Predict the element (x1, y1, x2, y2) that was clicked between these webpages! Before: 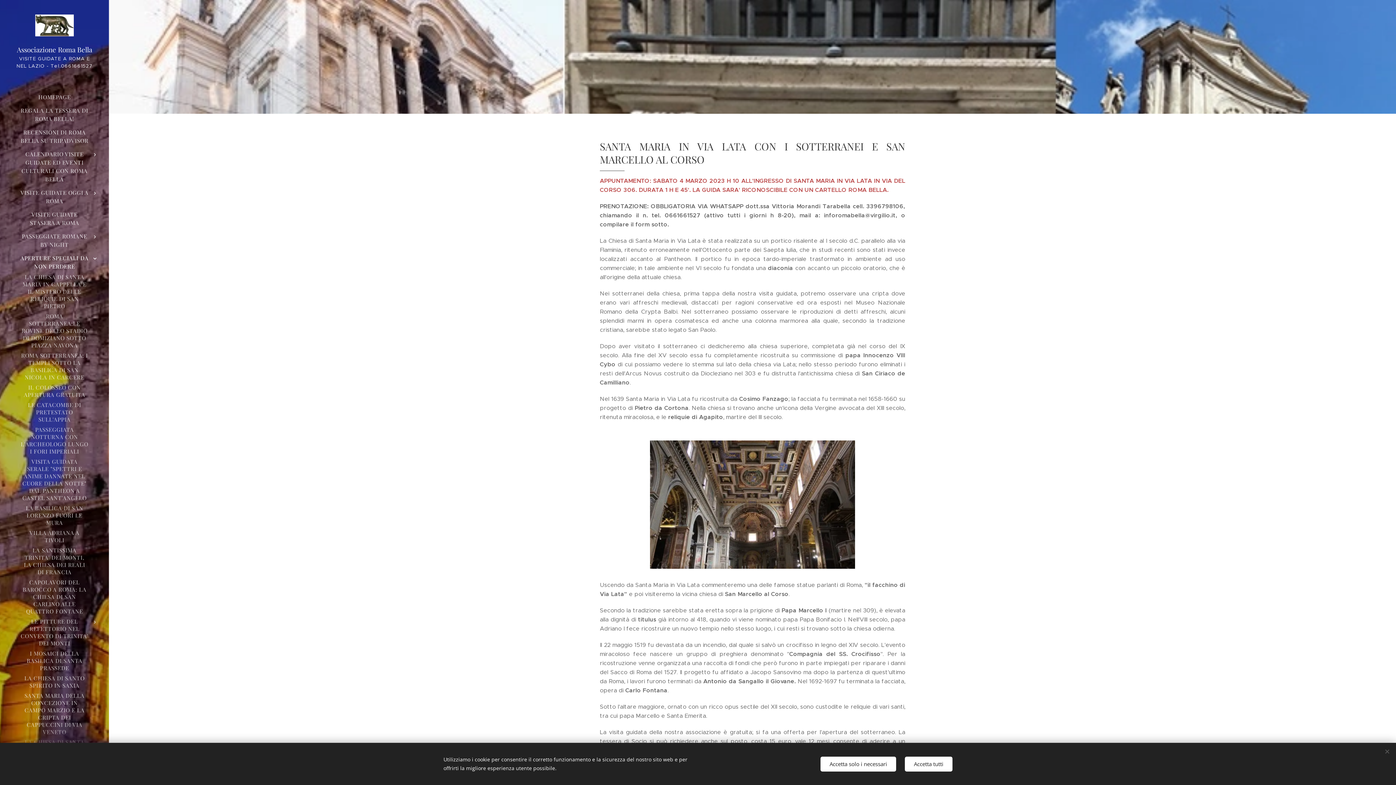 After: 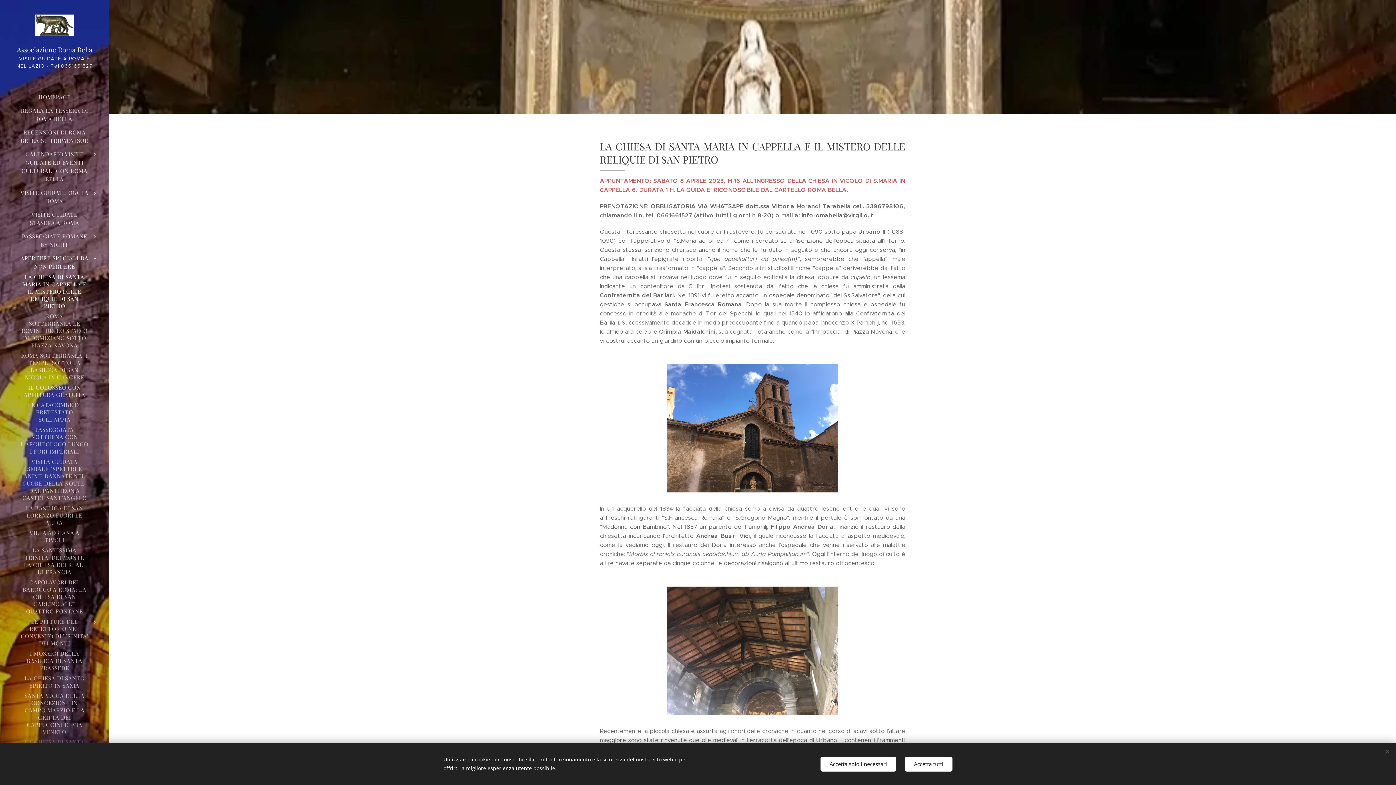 Action: label: LA CHIESA DI SANTA MARIA IN CAPPELLA E IL MISTERO DELLE RELIQUIE DI SAN PIETRO bbox: (2, 272, 106, 310)